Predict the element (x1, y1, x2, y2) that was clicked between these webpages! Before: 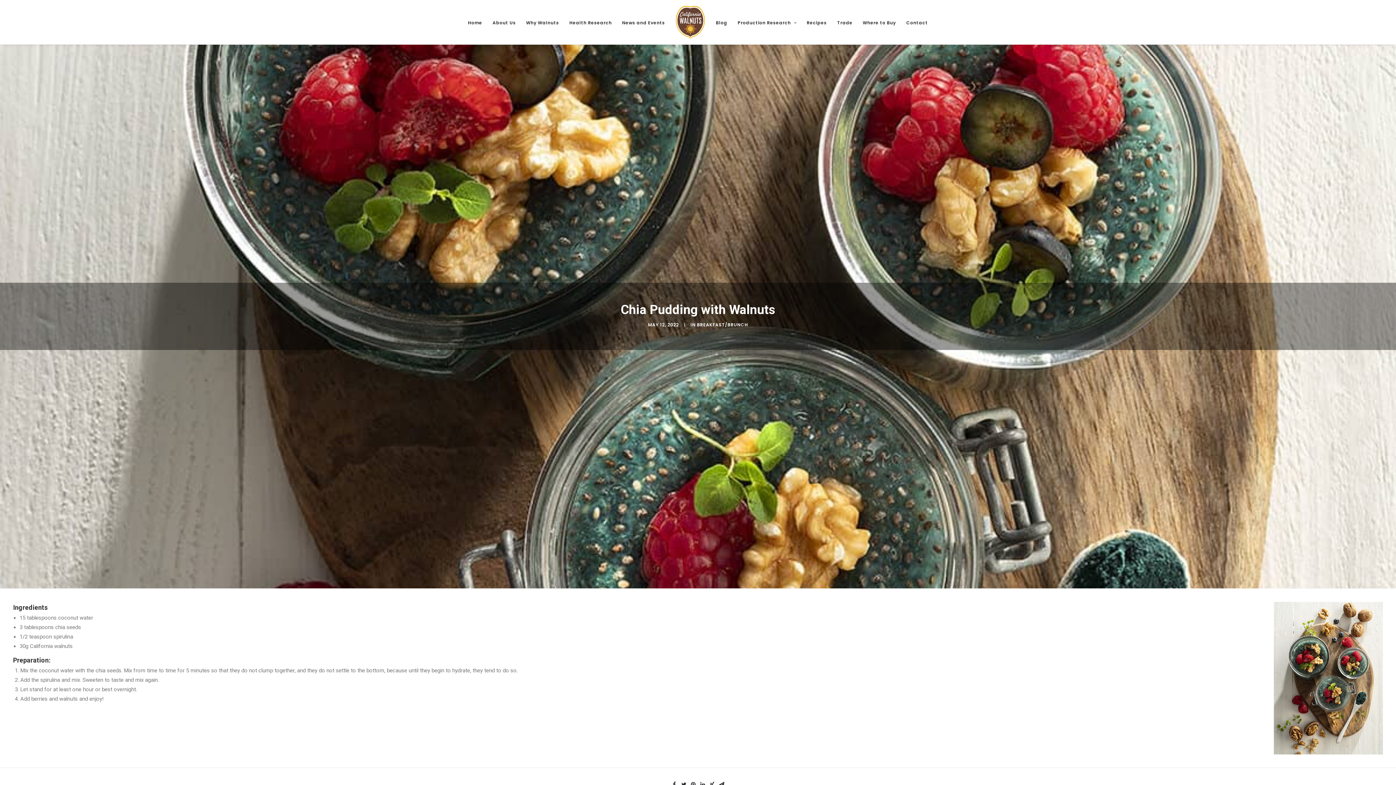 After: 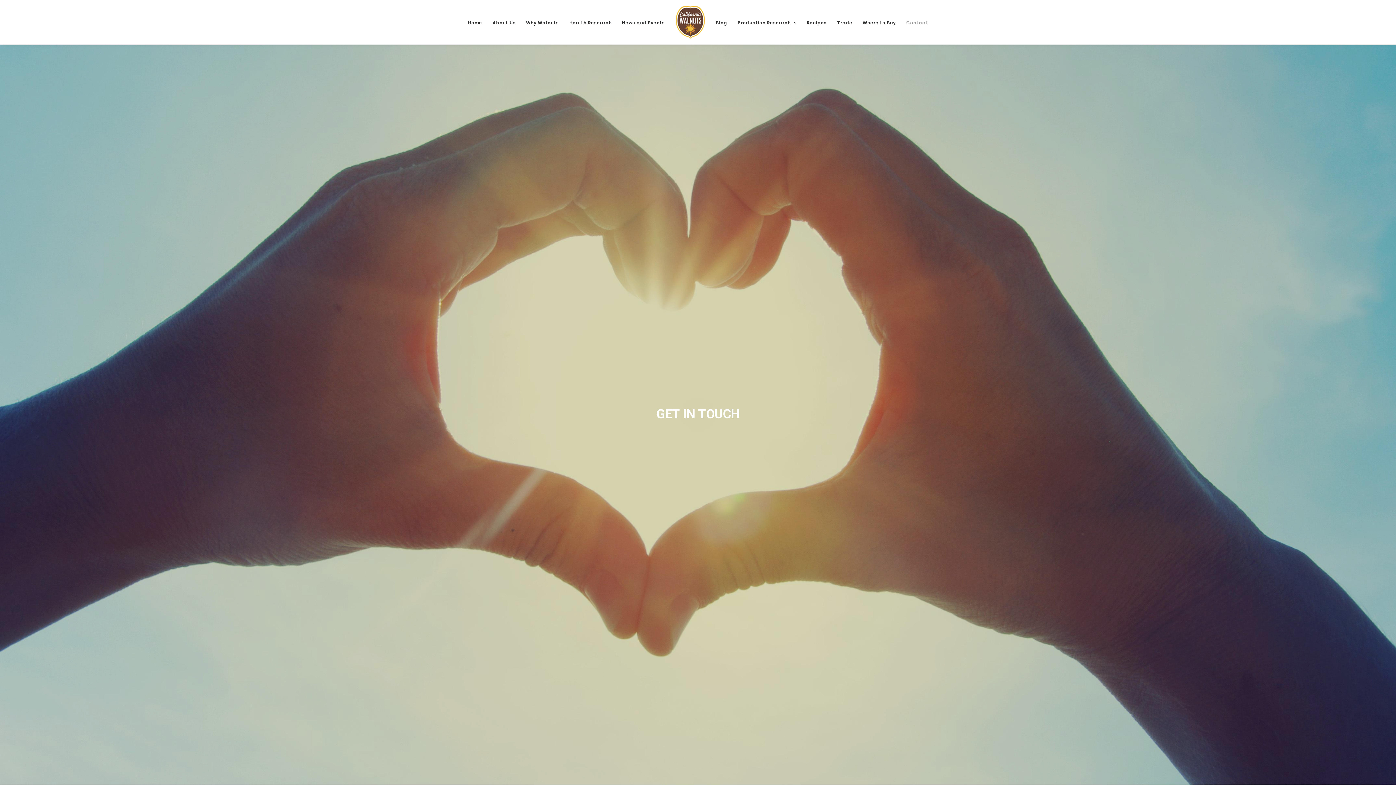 Action: bbox: (901, 0, 933, 44) label: Contact